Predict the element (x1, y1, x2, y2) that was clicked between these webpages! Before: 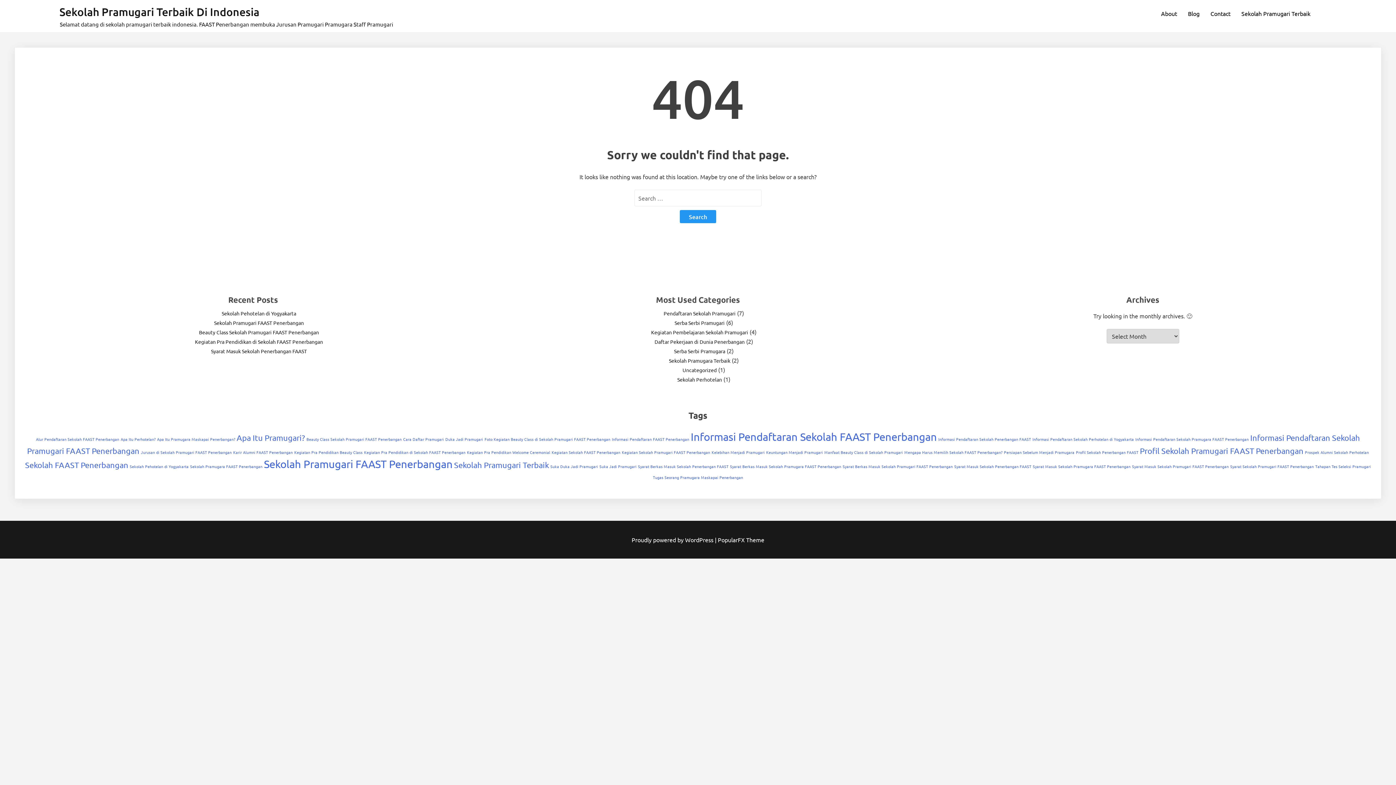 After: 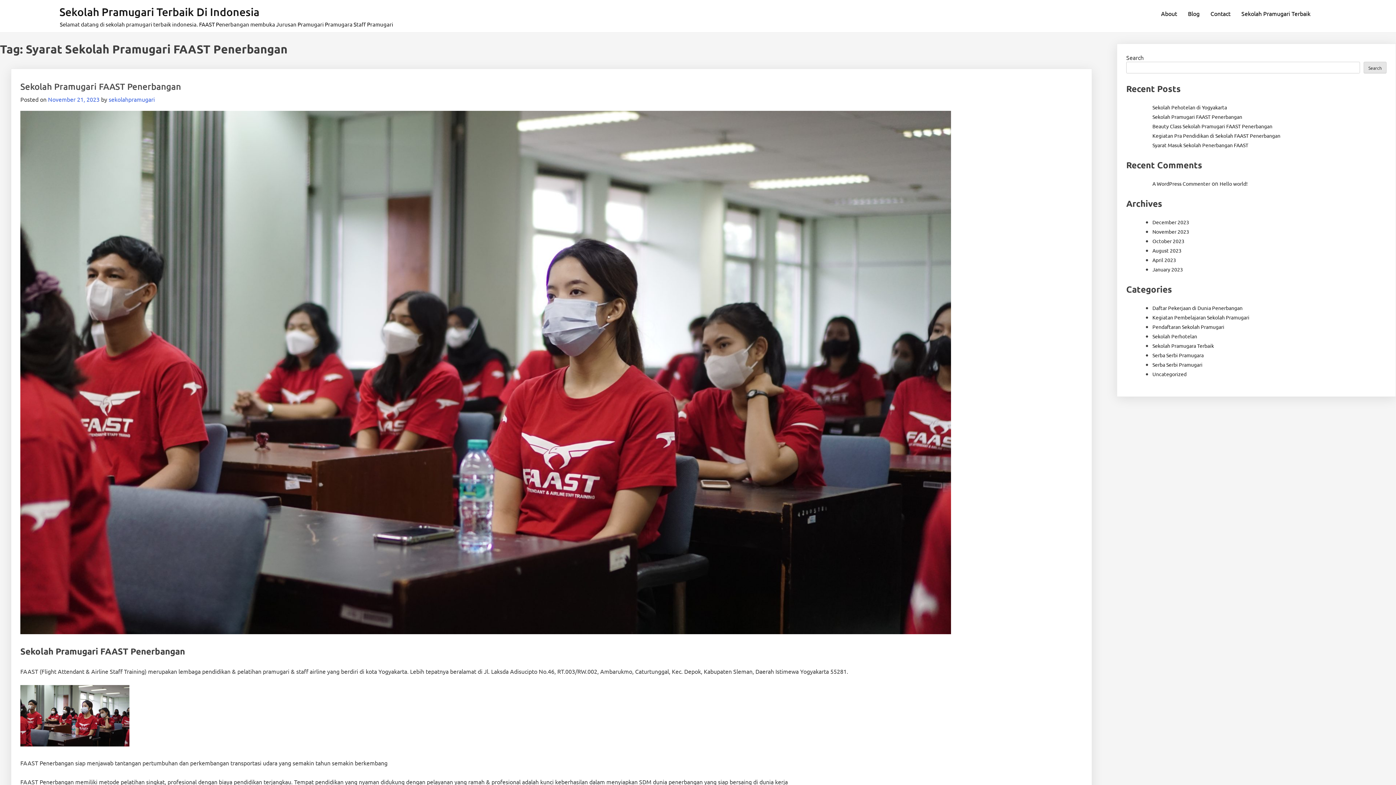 Action: label: Syarat Sekolah Pramugari FAAST Penerbangan (1 item) bbox: (1230, 463, 1314, 469)